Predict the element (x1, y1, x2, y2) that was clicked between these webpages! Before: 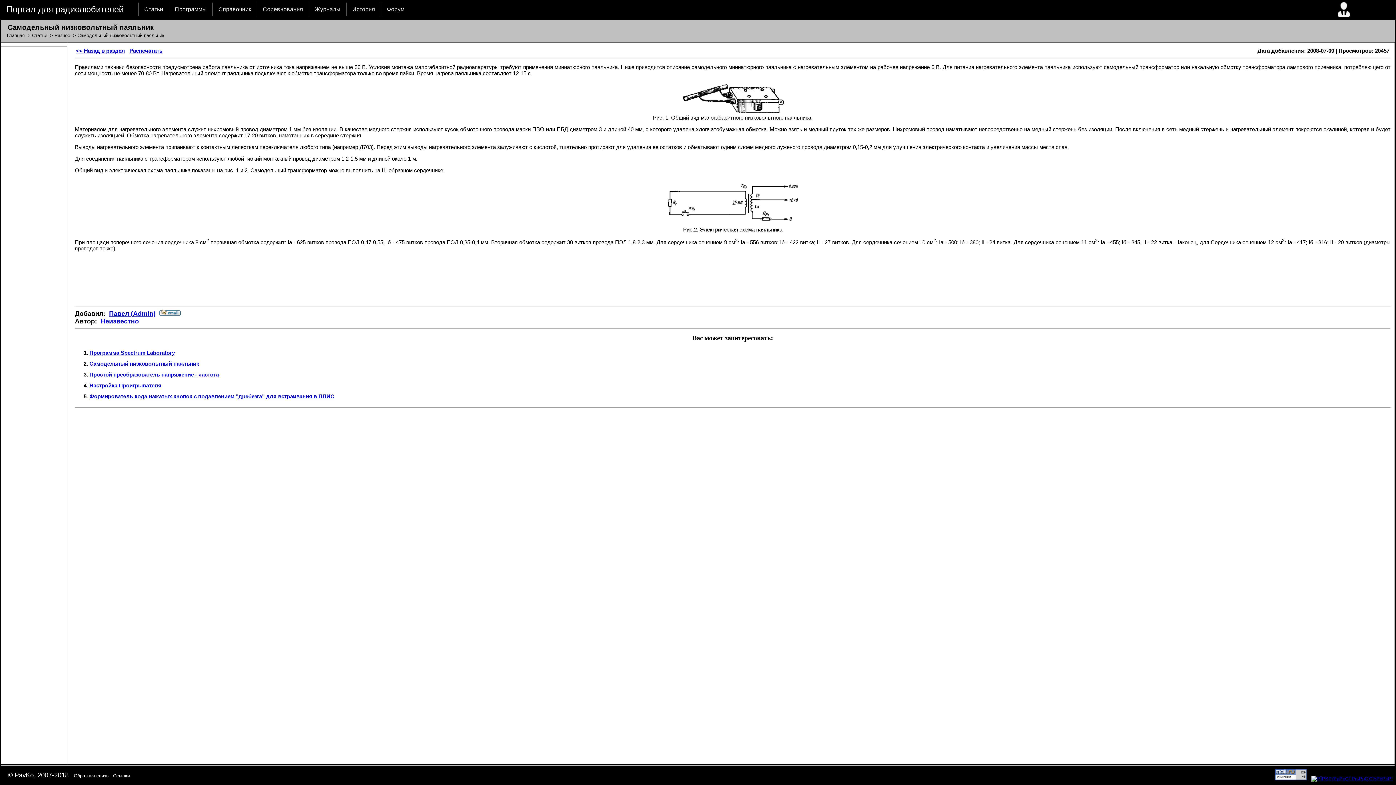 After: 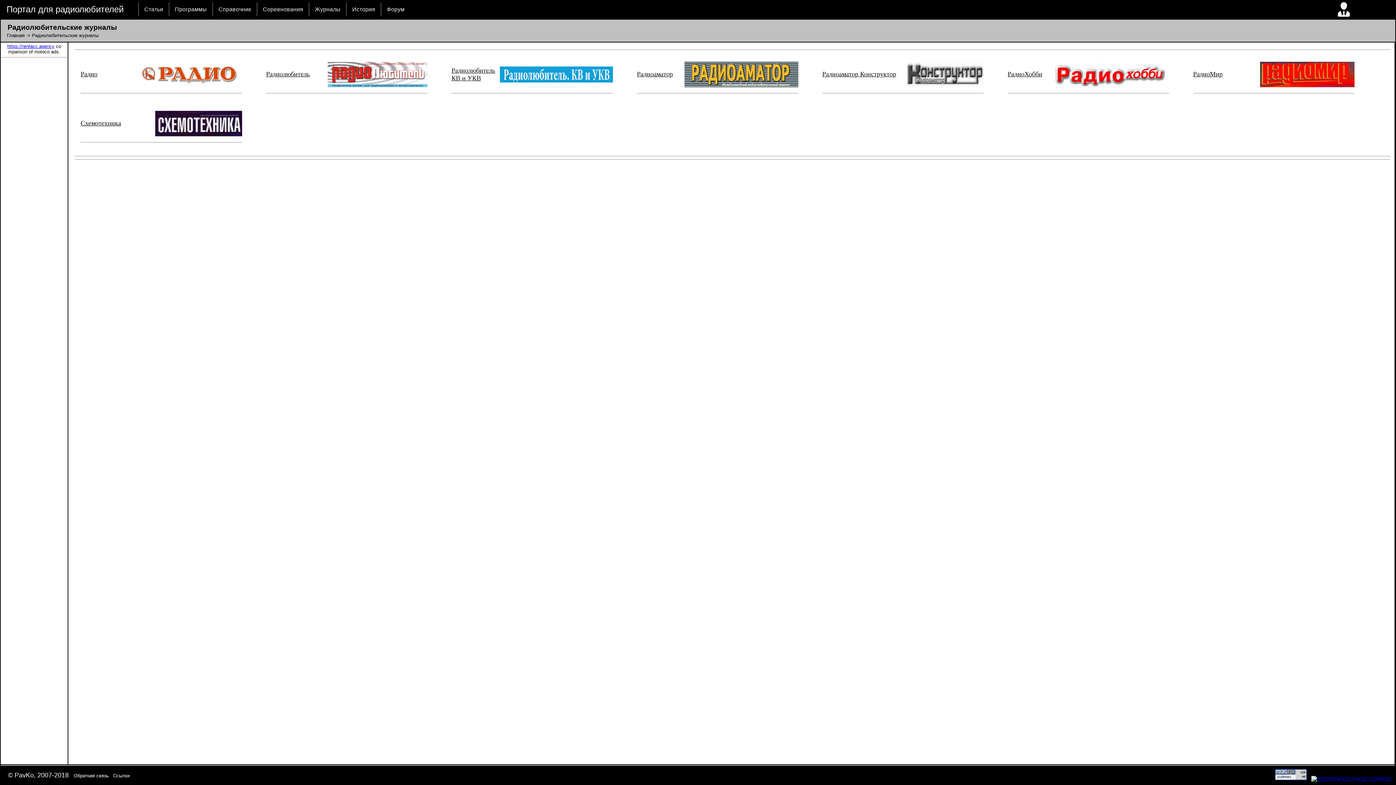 Action: label: Журналы bbox: (309, 2, 346, 16)